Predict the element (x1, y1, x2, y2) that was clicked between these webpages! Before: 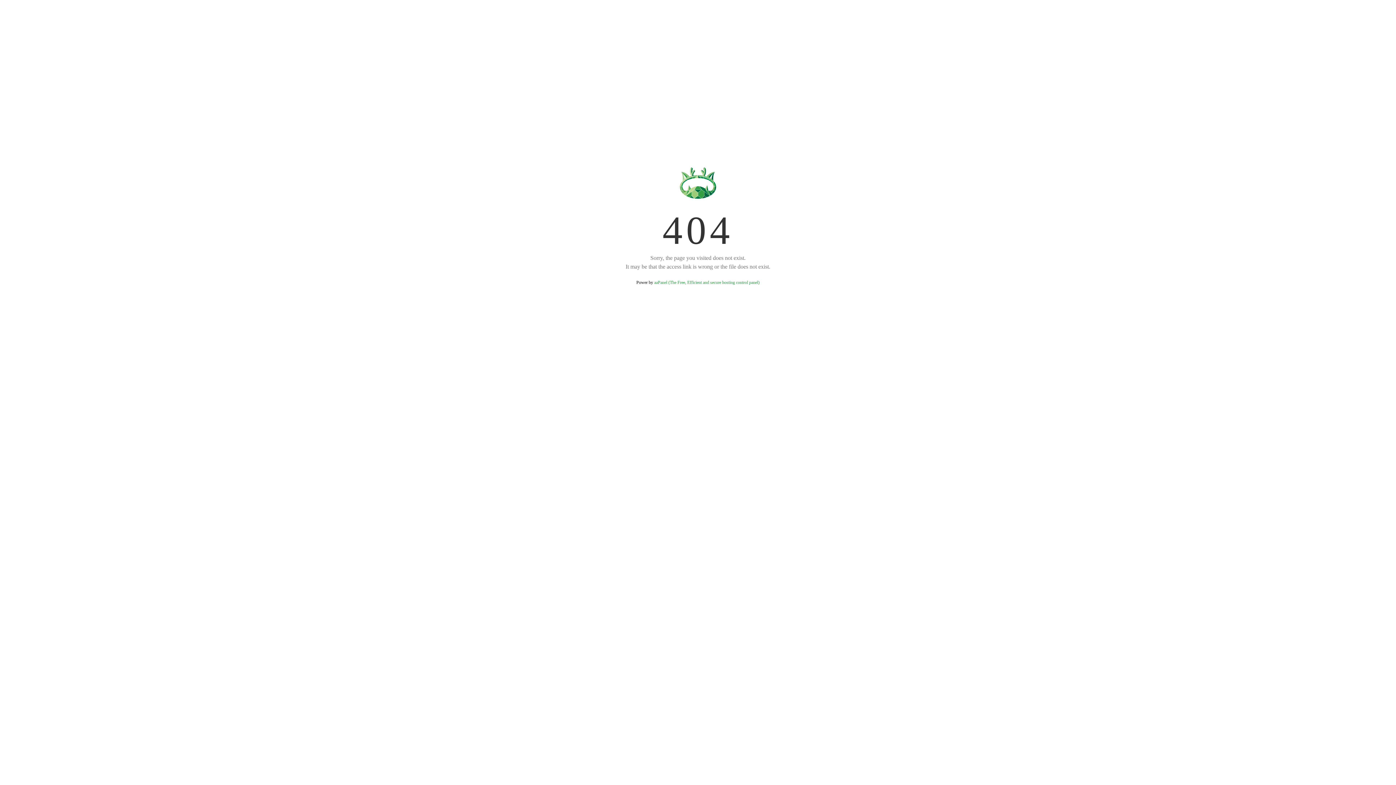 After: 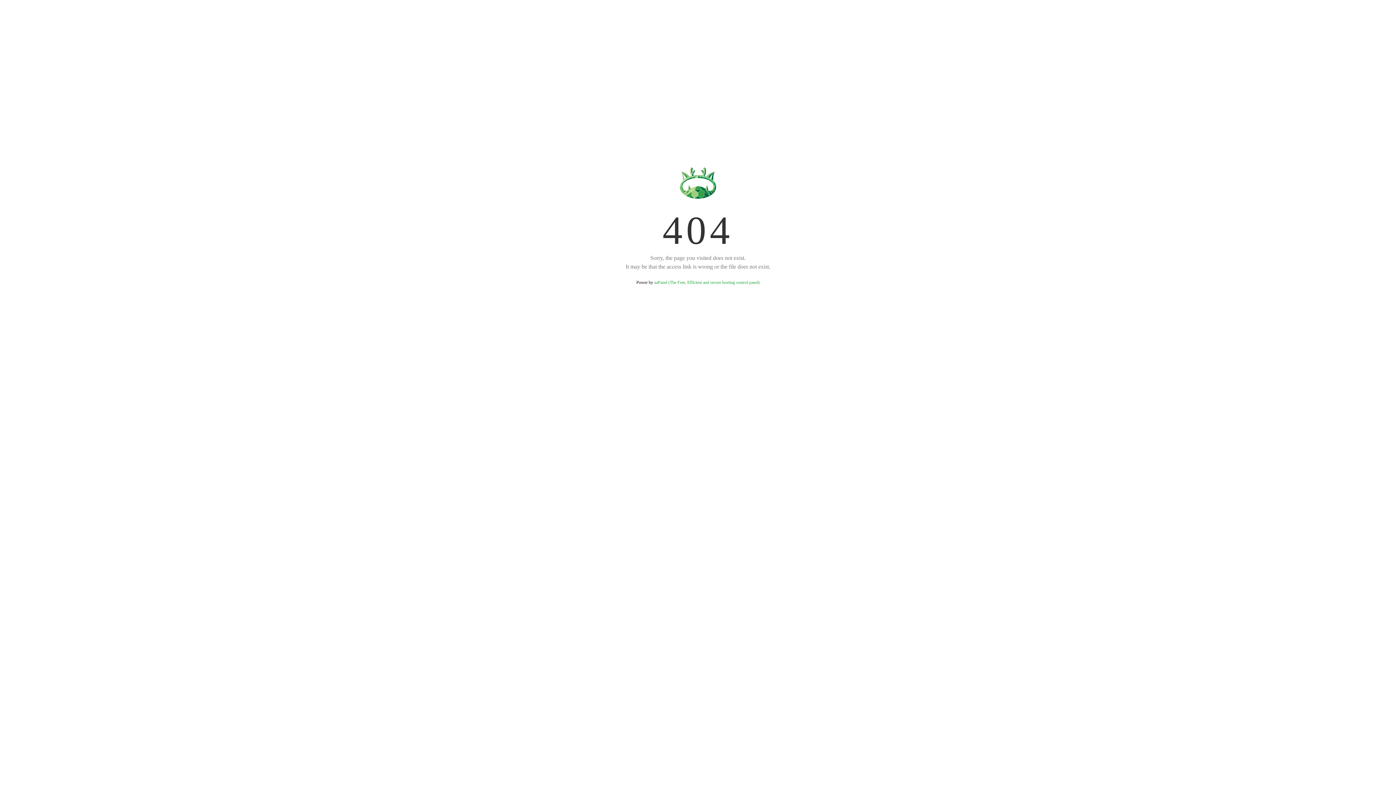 Action: label: aaPanel (The Free, Efficient and secure hosting control panel) bbox: (654, 280, 759, 285)